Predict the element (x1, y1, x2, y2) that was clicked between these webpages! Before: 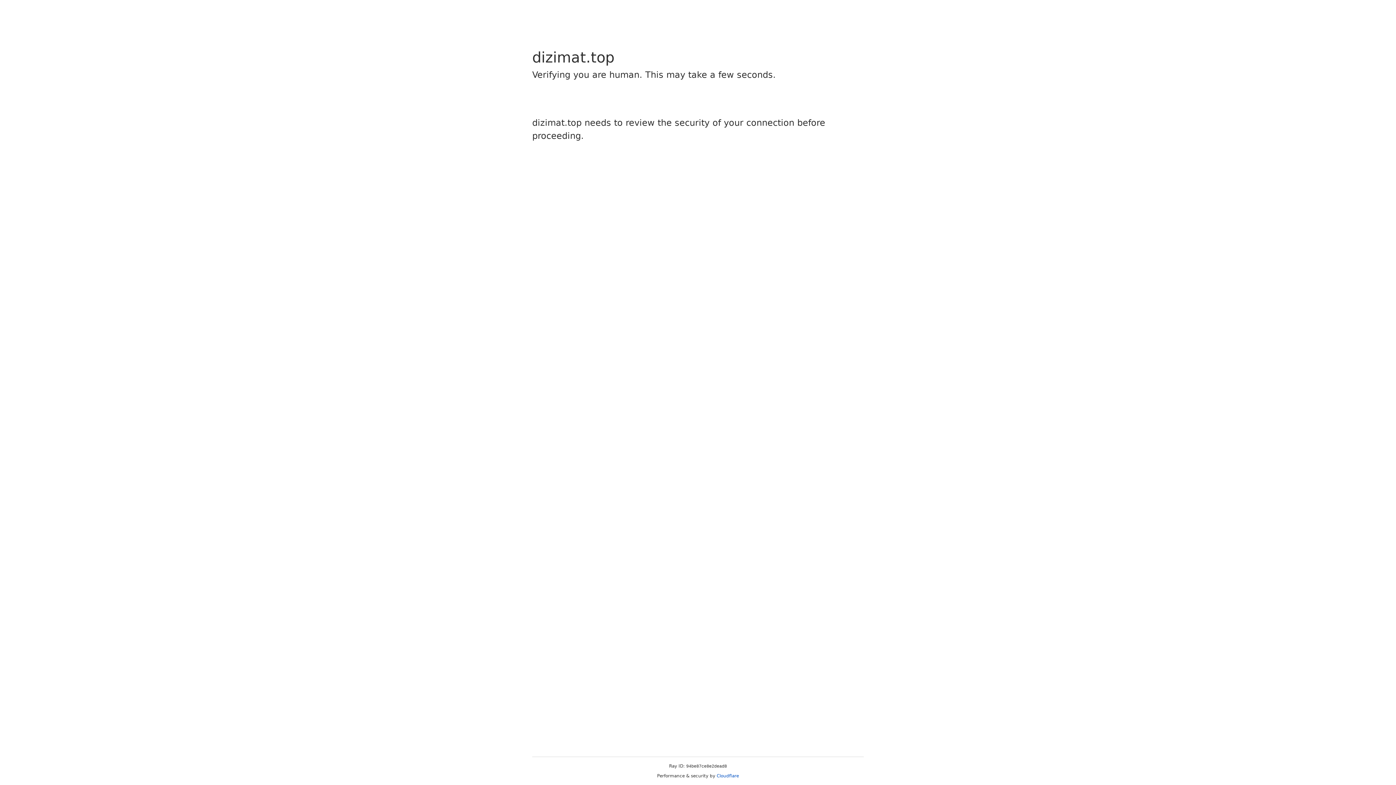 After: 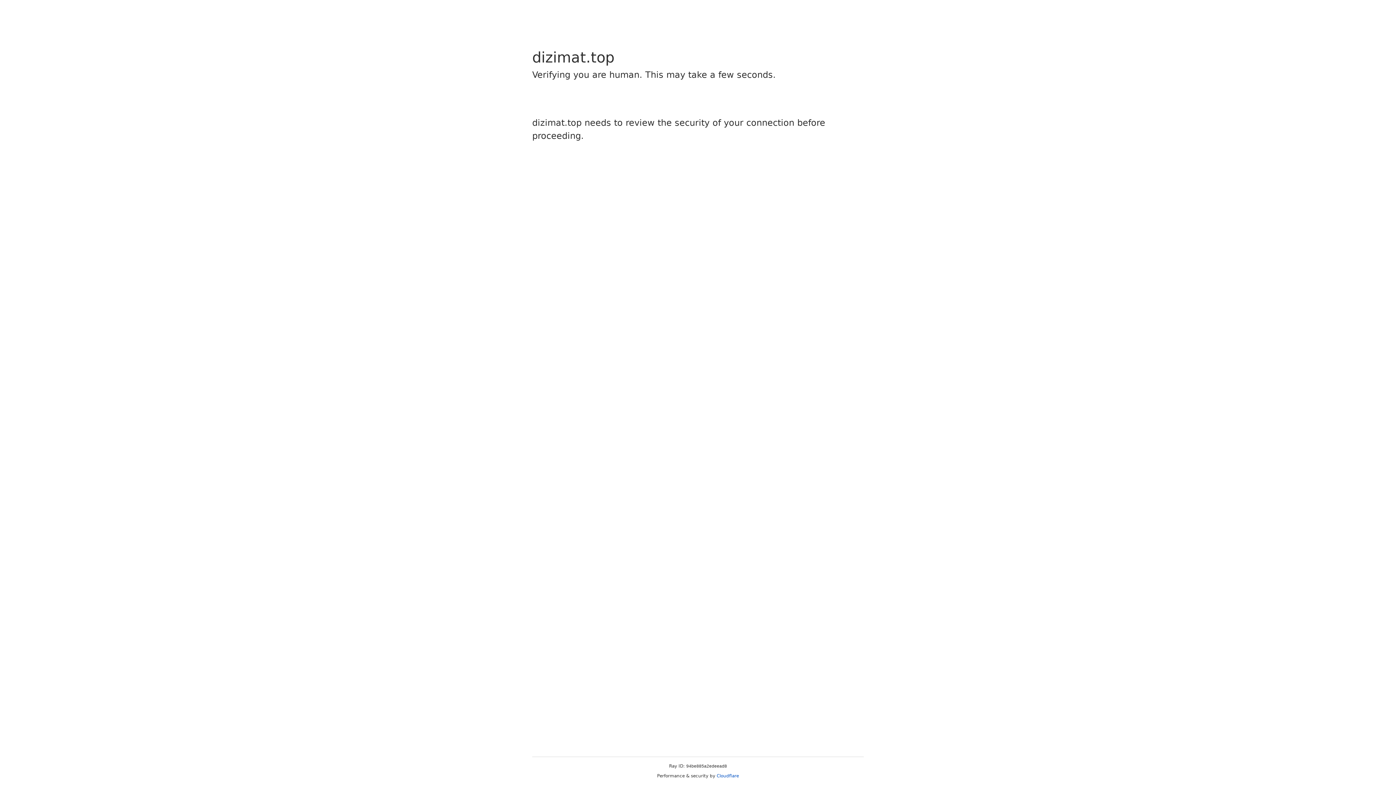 Action: label: Cloudflare bbox: (716, 773, 739, 778)